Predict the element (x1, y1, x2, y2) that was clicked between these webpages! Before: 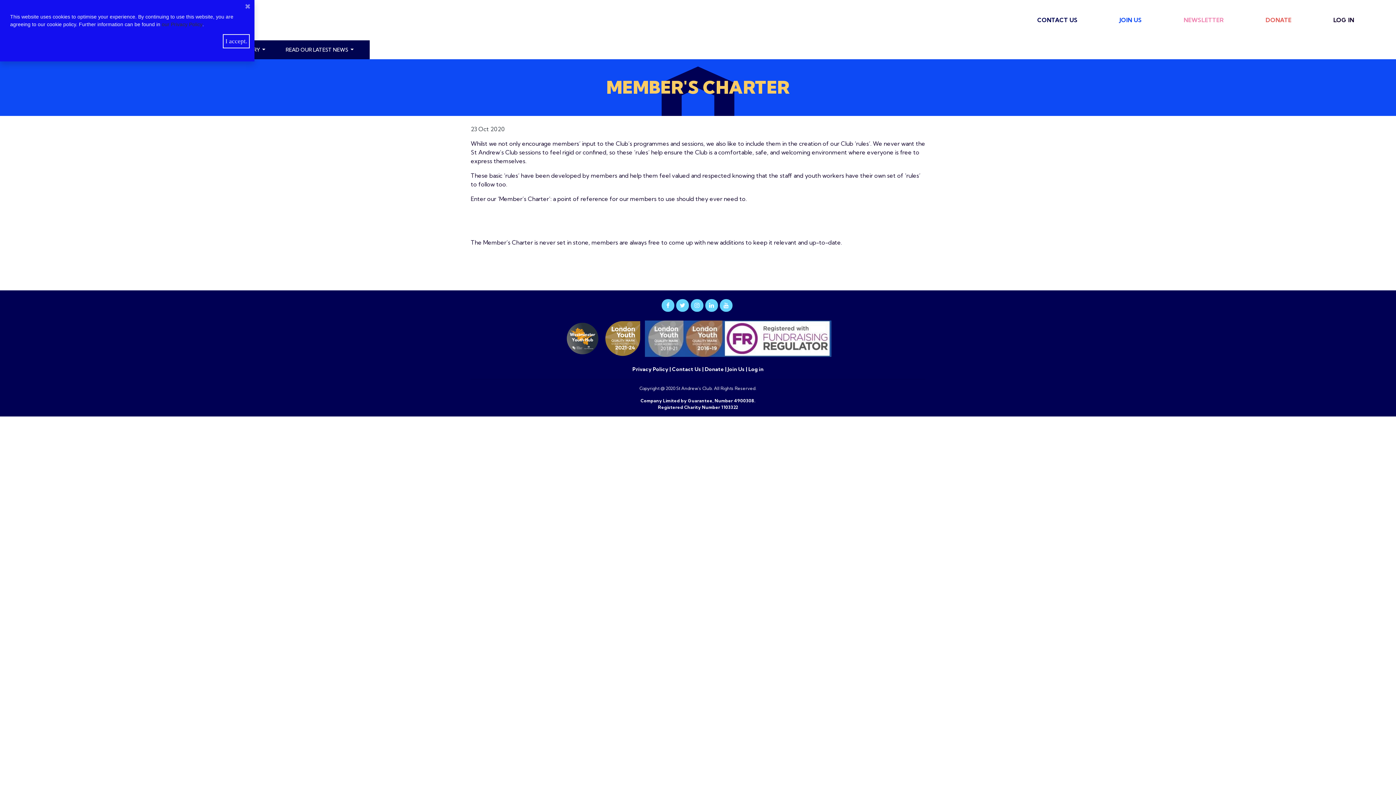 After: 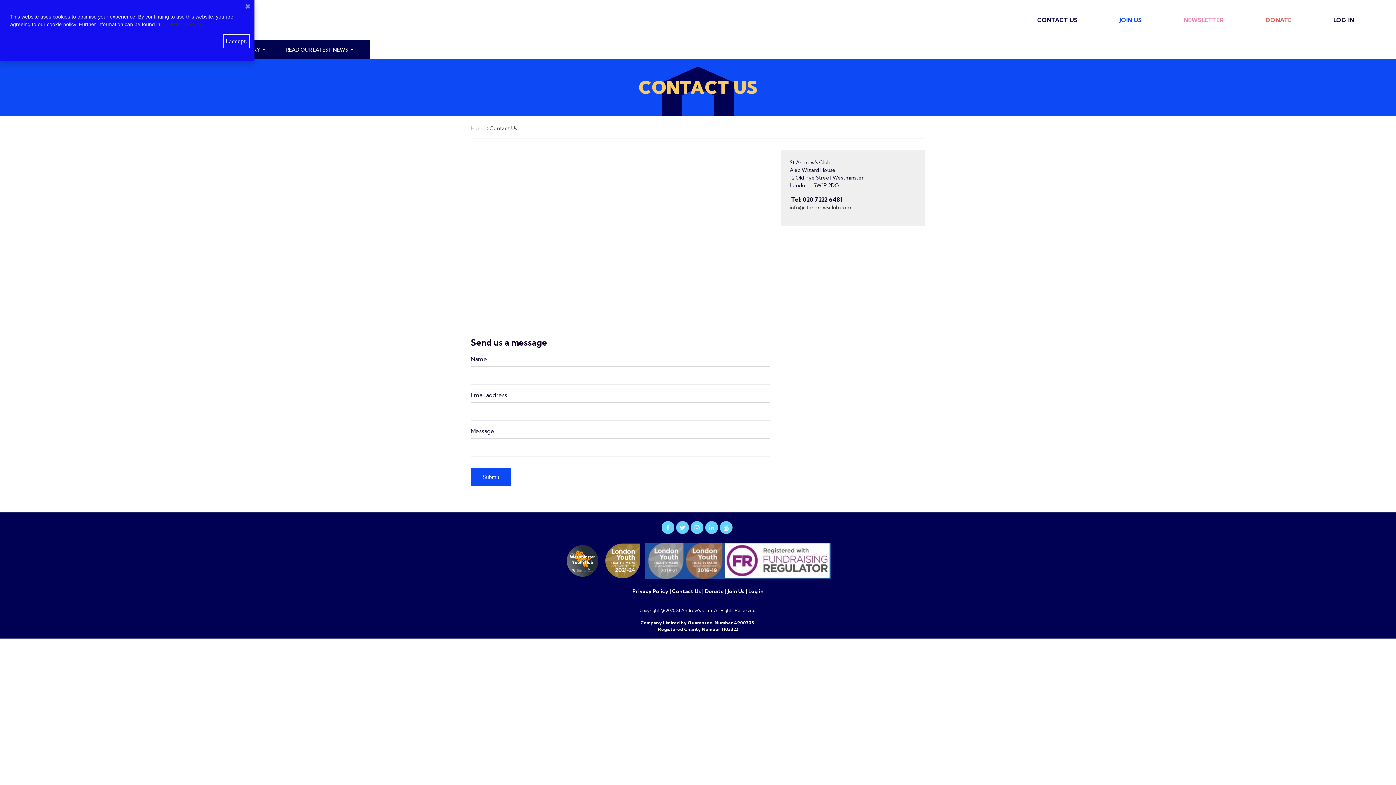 Action: label: Contact Us  bbox: (672, 366, 702, 372)